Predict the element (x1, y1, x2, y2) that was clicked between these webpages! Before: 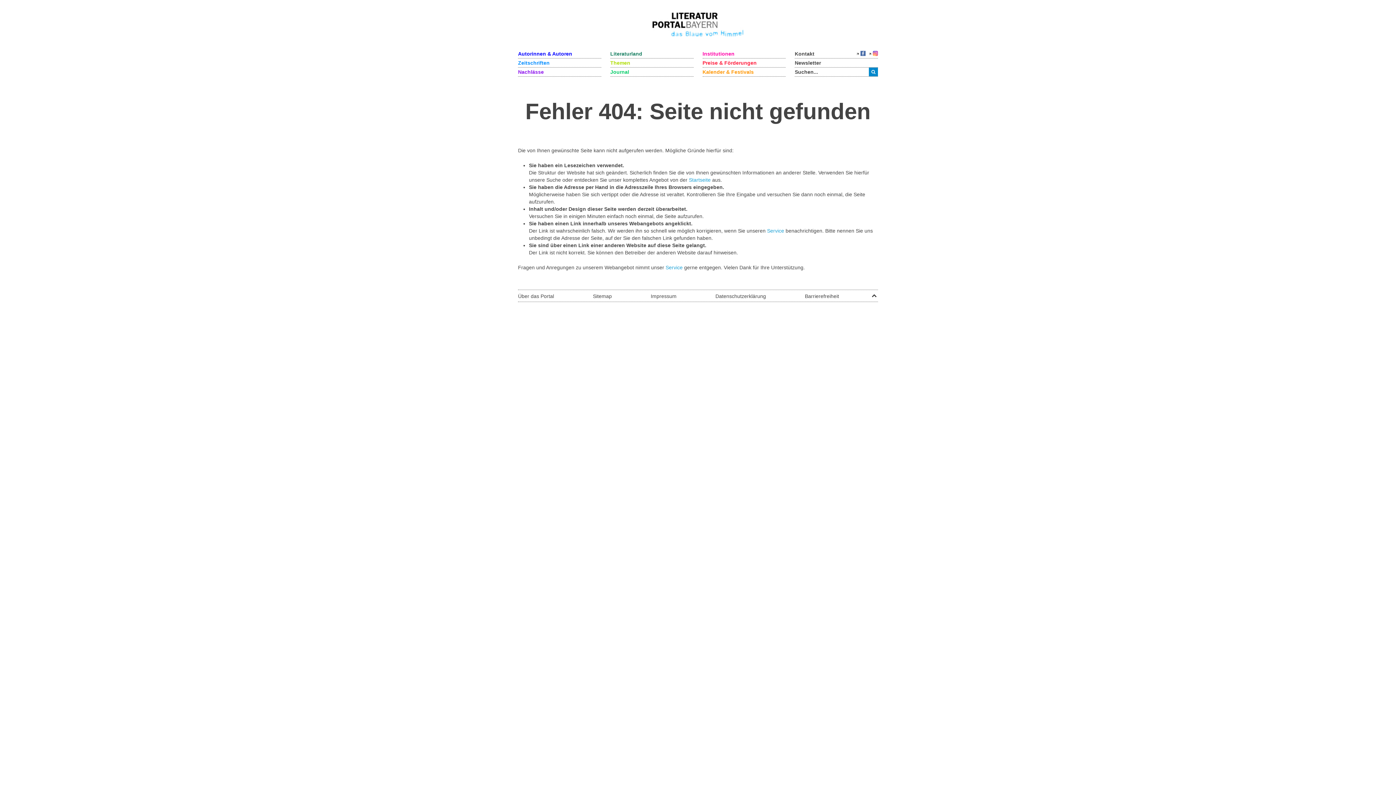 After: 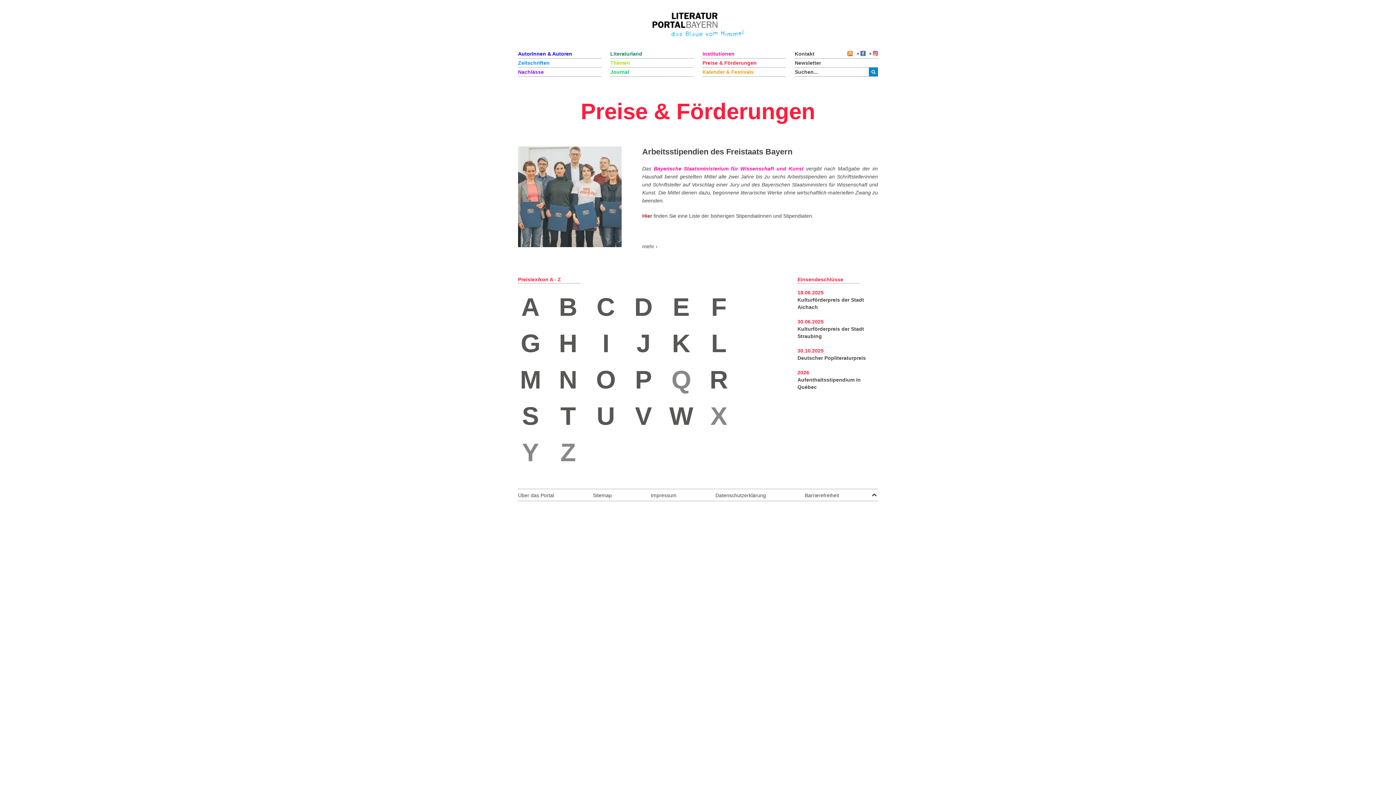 Action: label: Preise & Förderungen bbox: (702, 58, 785, 67)